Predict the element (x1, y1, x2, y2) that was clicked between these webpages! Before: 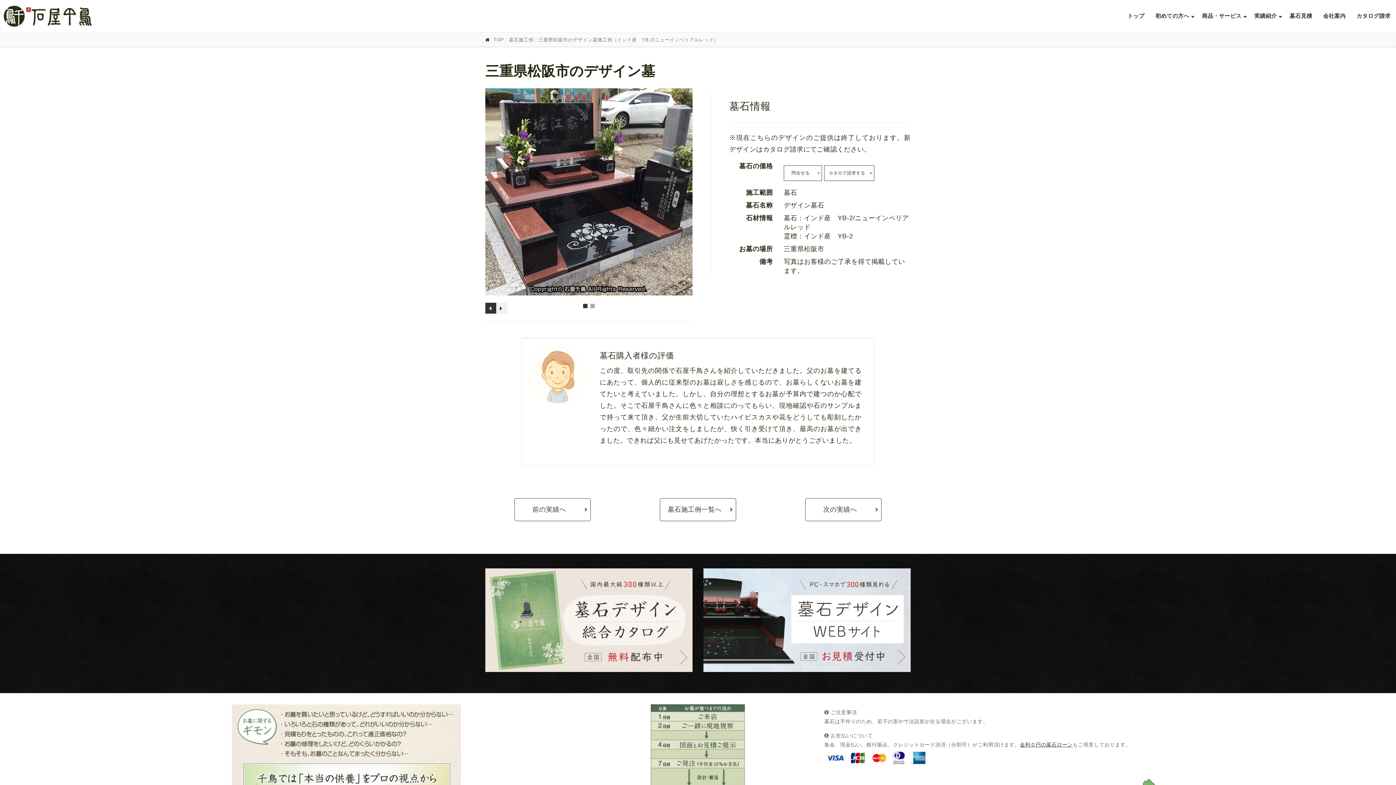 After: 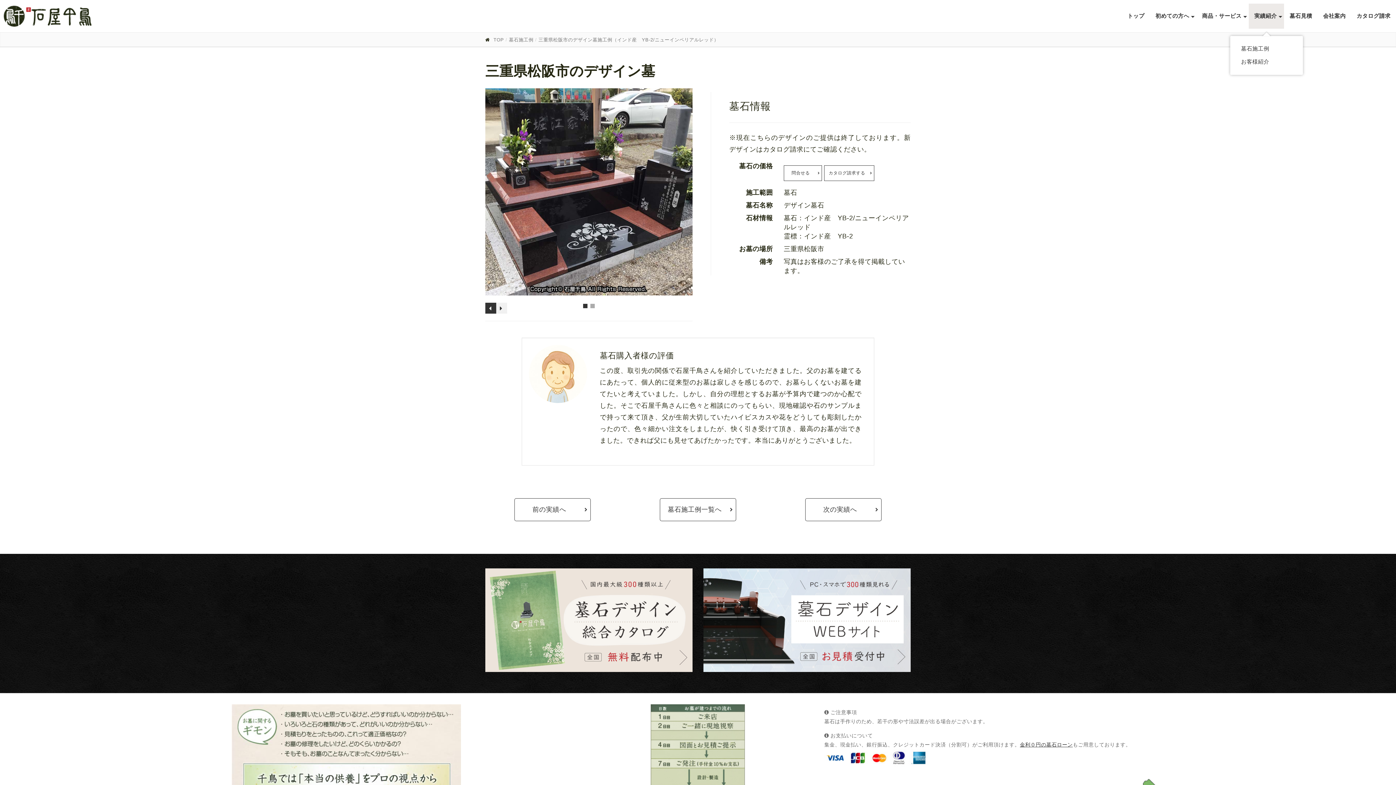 Action: label: 実績紹介 bbox: (1249, 3, 1284, 28)